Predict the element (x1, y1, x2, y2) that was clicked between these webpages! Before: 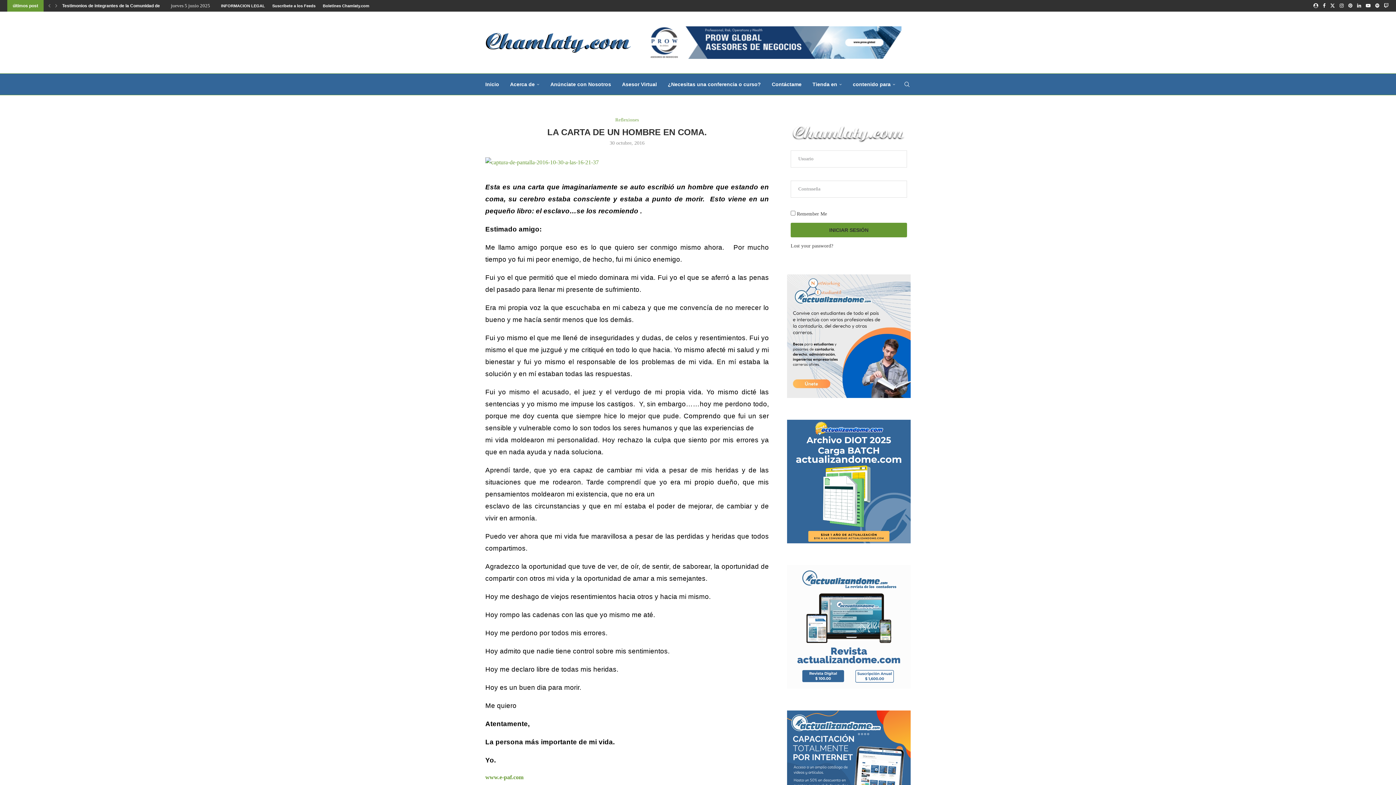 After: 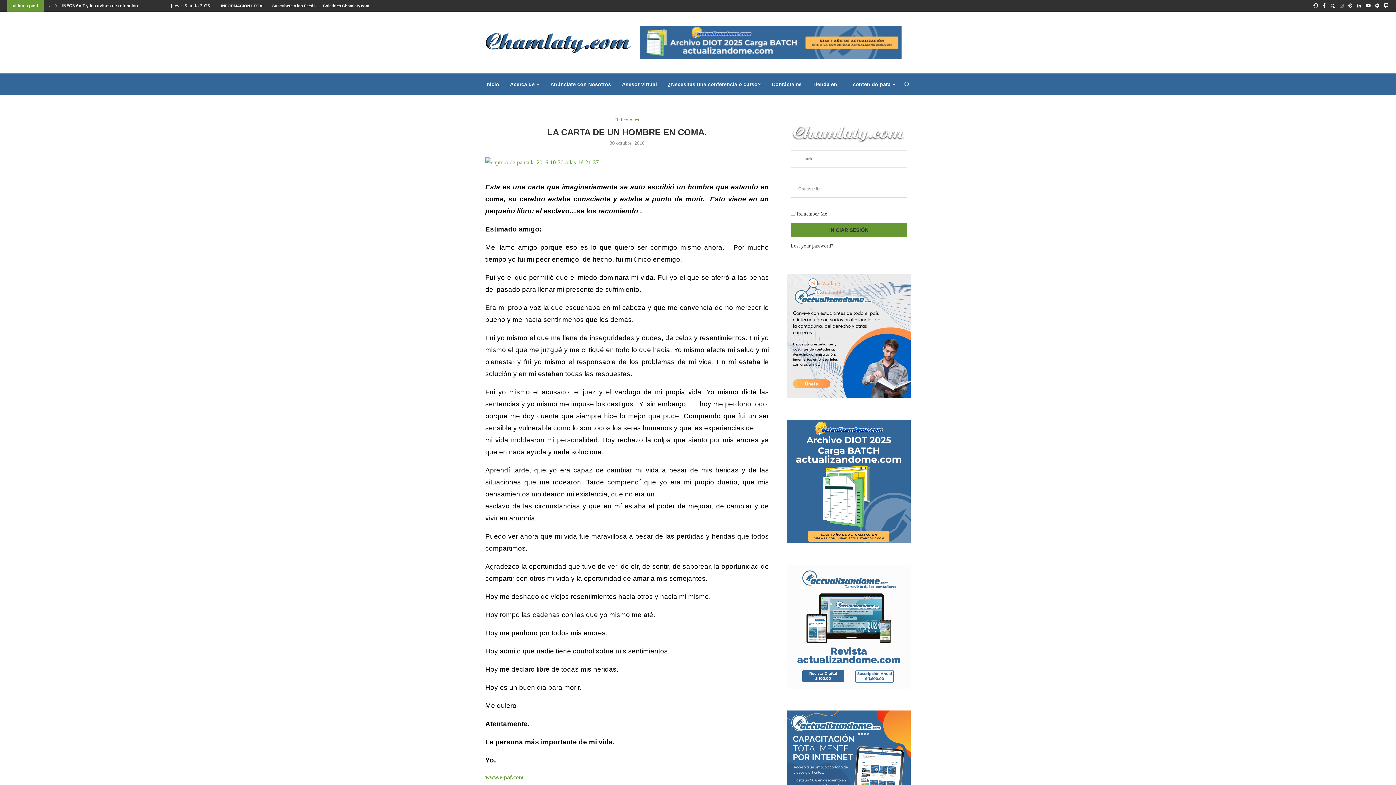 Action: label: Instagram bbox: (1340, 0, 1344, 11)